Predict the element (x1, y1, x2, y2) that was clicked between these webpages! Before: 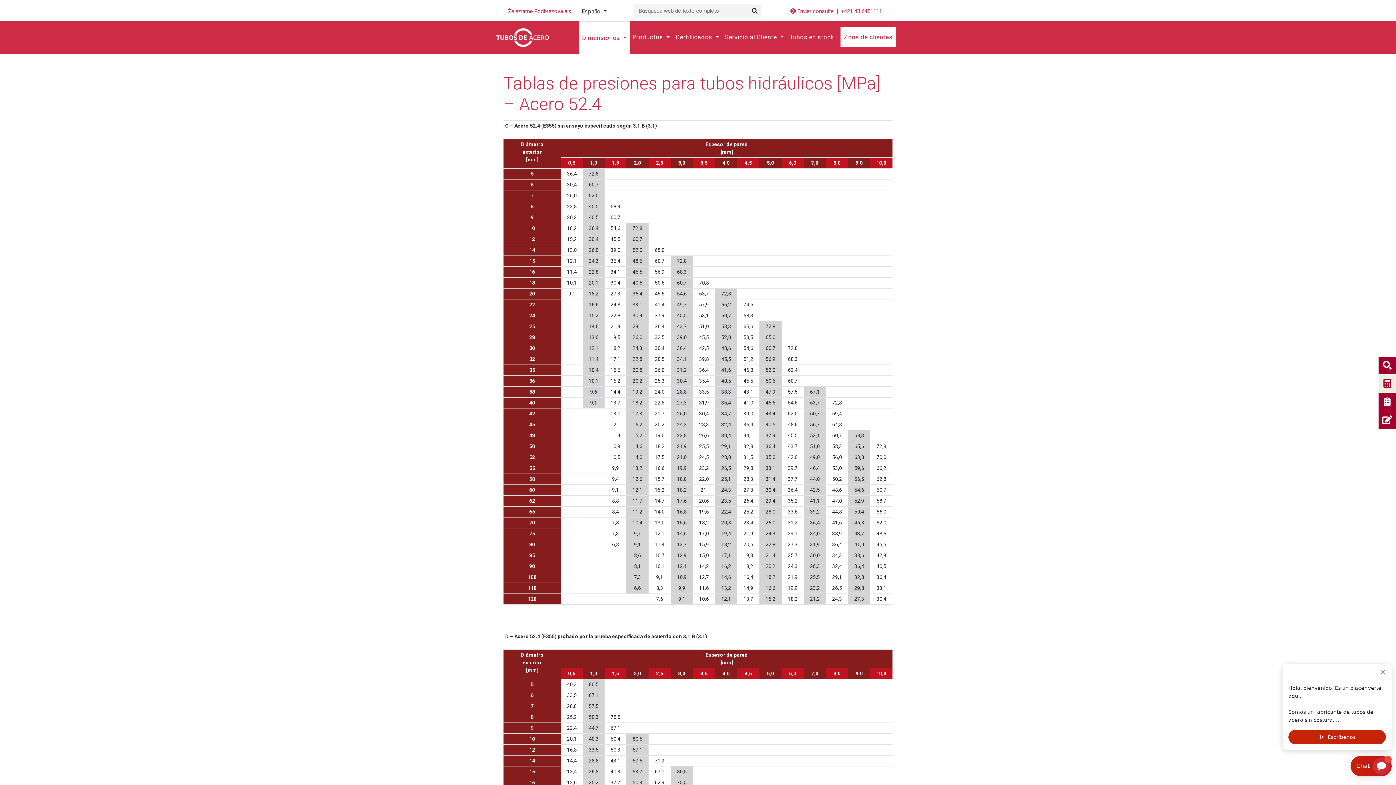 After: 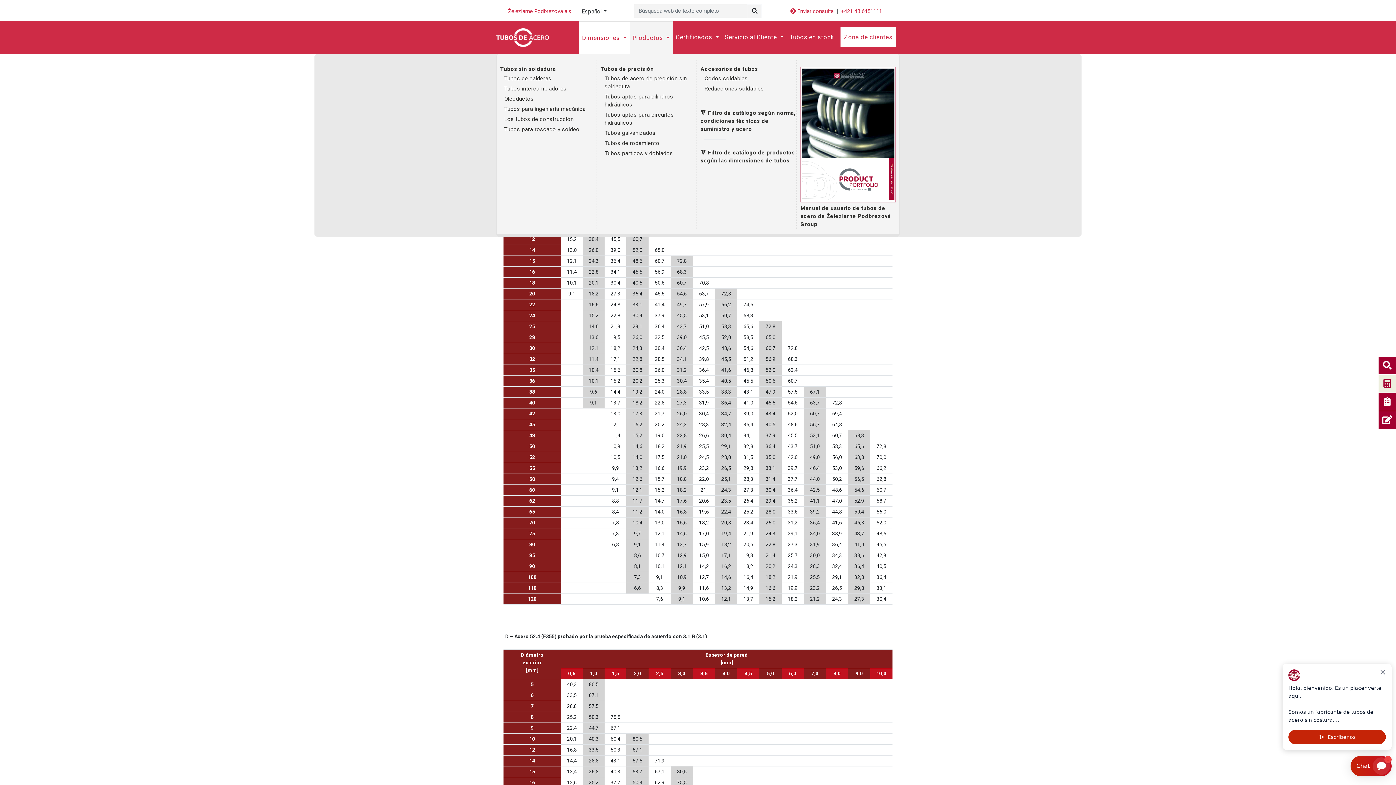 Action: bbox: (629, 21, 672, 53) label: Productos 